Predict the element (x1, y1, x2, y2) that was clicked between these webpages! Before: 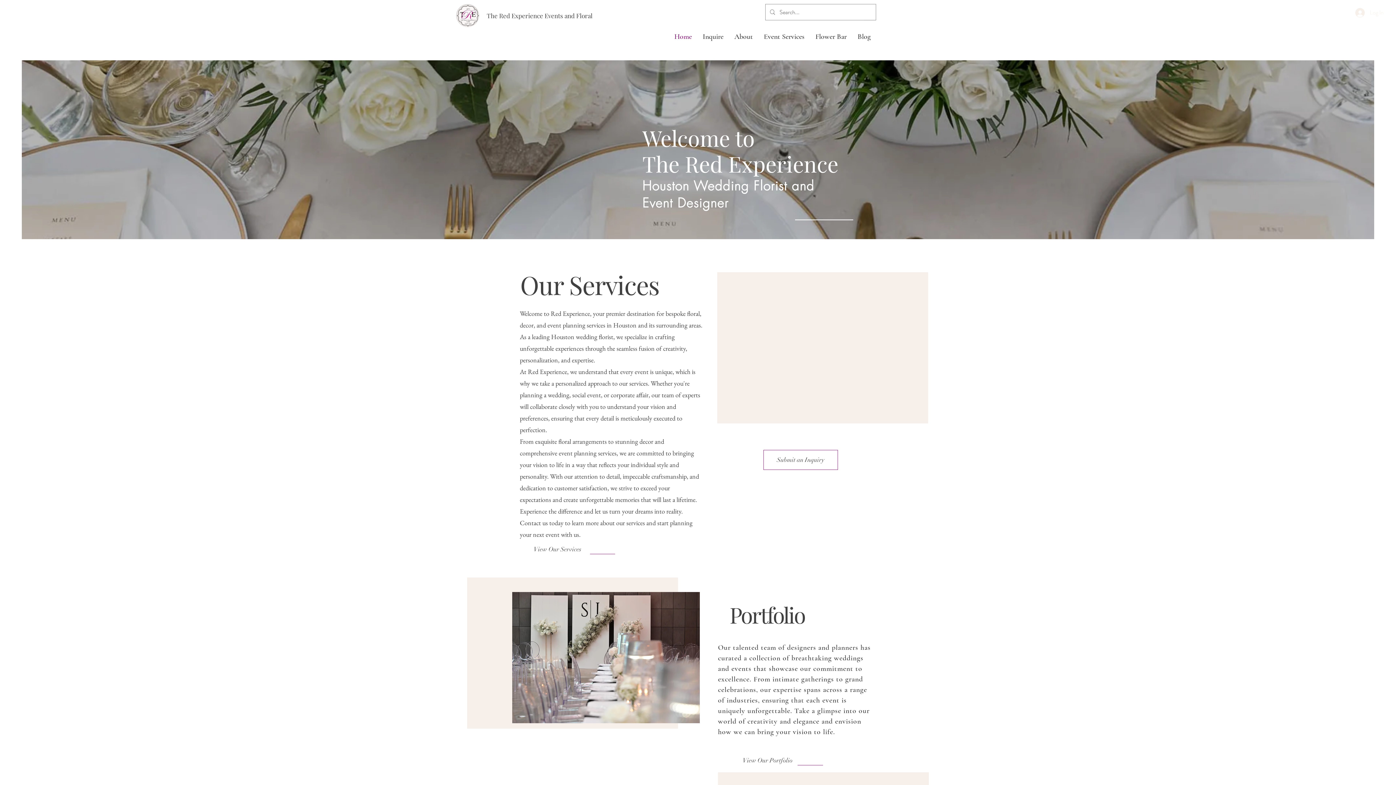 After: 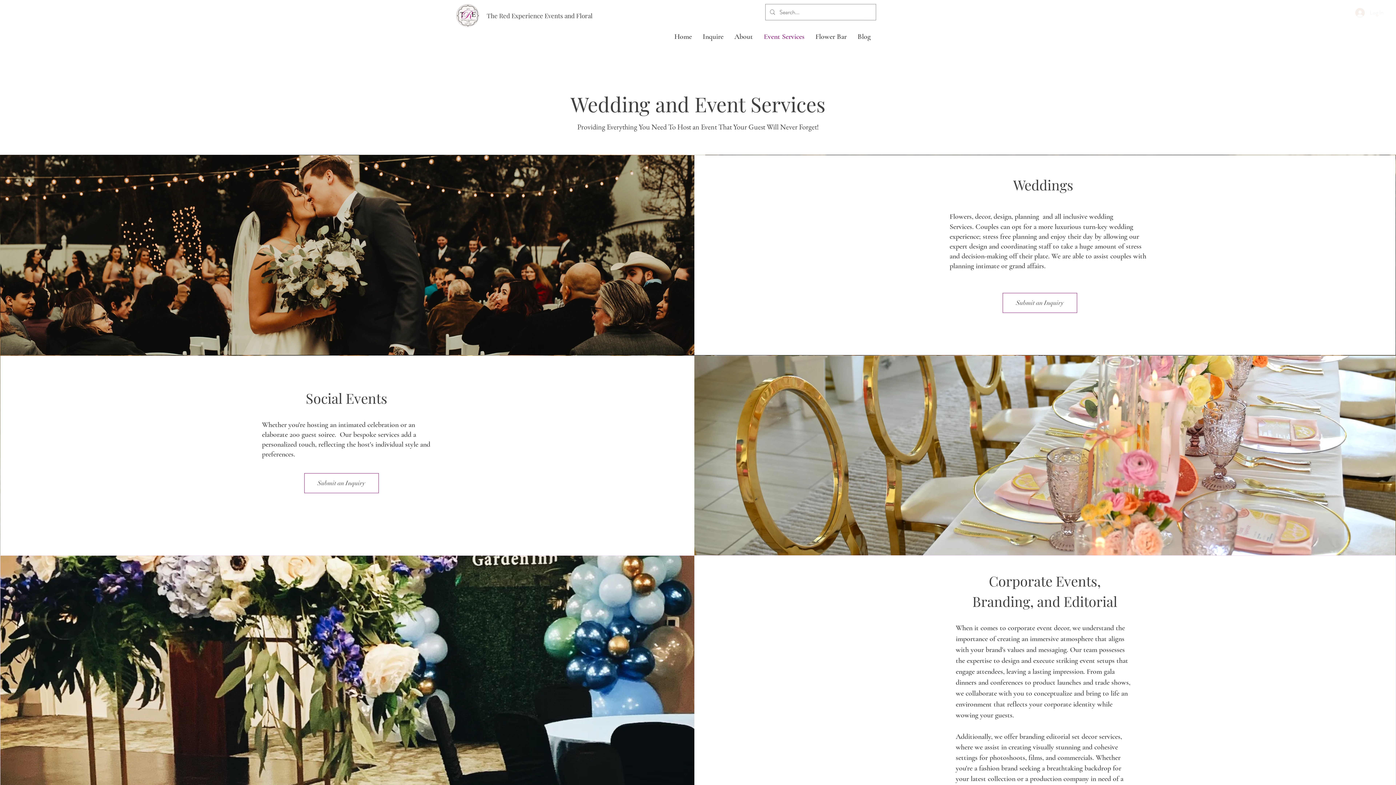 Action: bbox: (758, 27, 810, 45) label: Event Services